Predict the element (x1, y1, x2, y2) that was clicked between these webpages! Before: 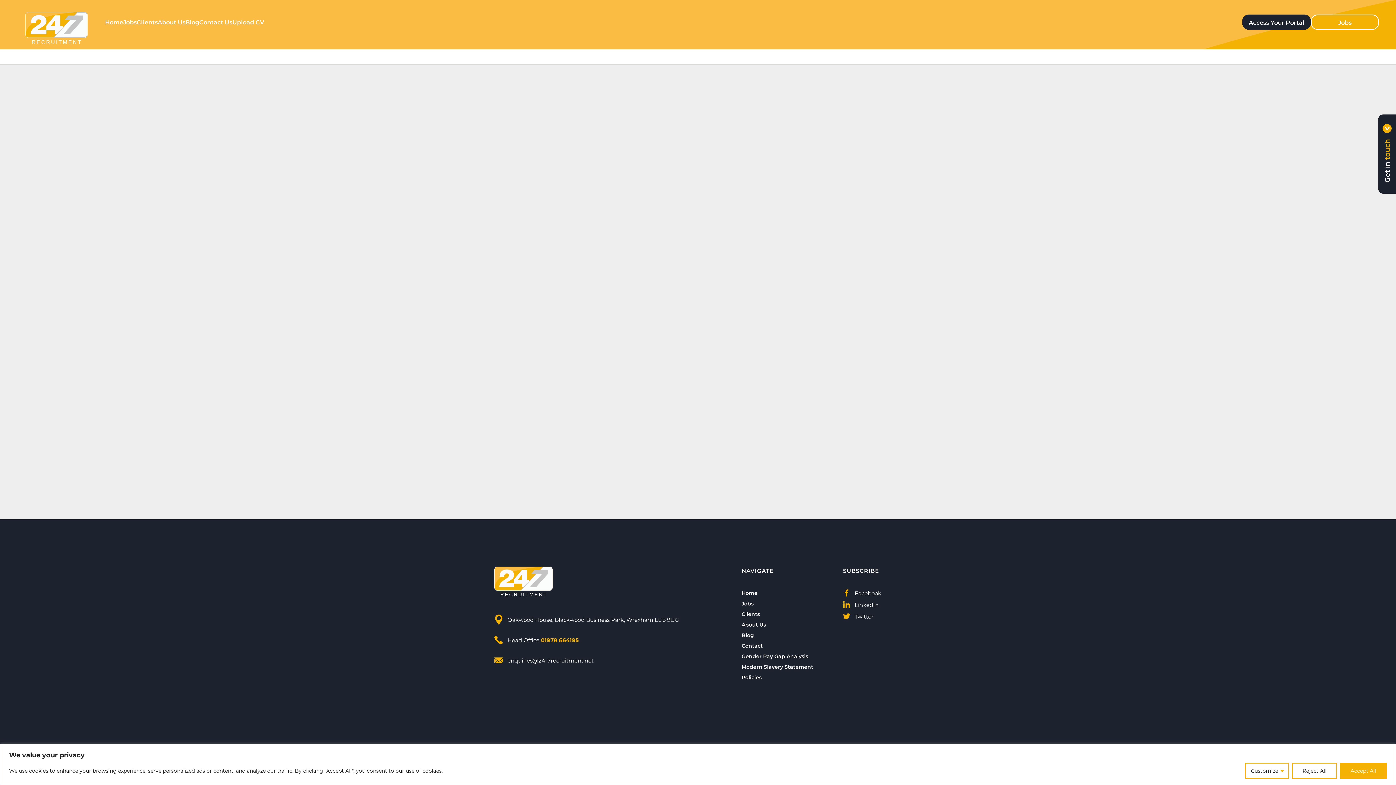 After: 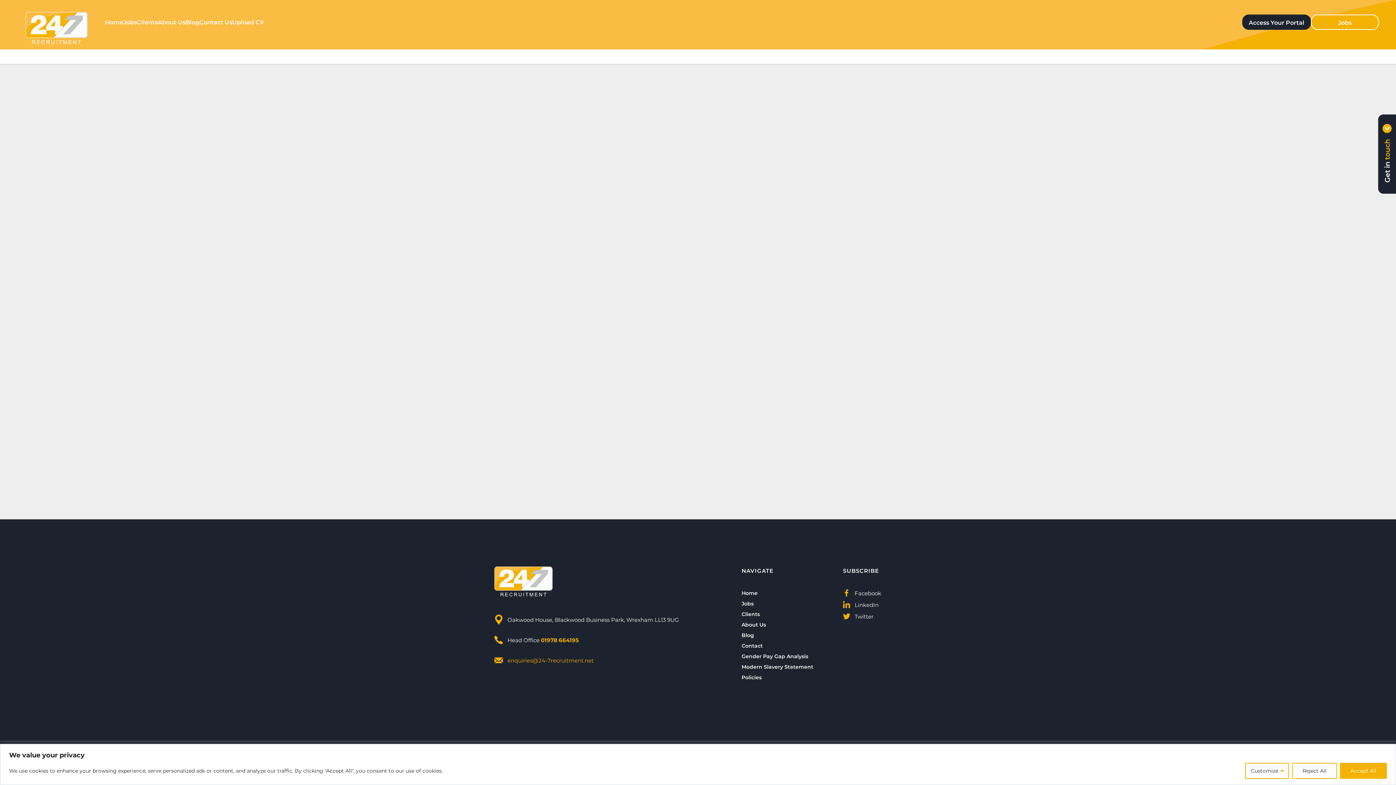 Action: label: enquiries@24-7recruitment.net bbox: (507, 657, 593, 664)